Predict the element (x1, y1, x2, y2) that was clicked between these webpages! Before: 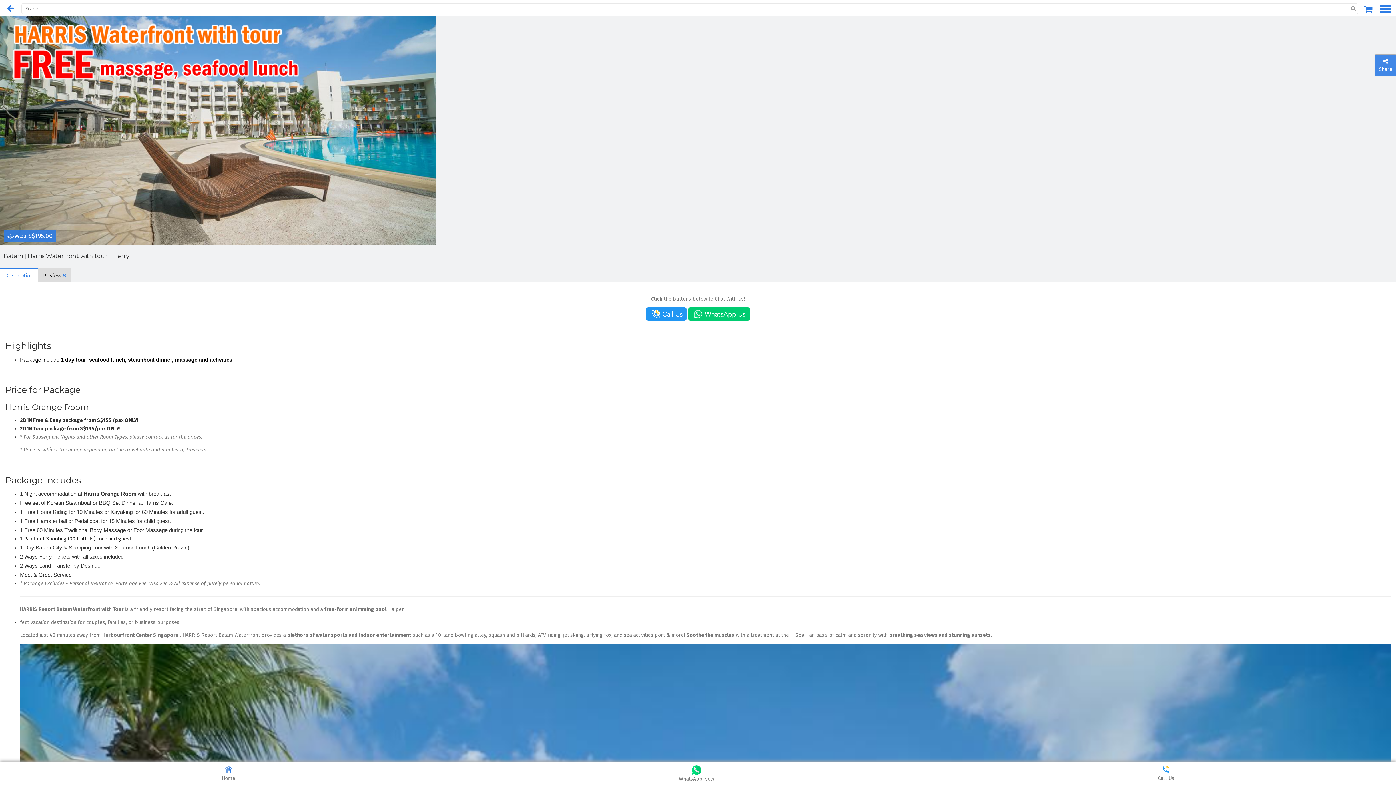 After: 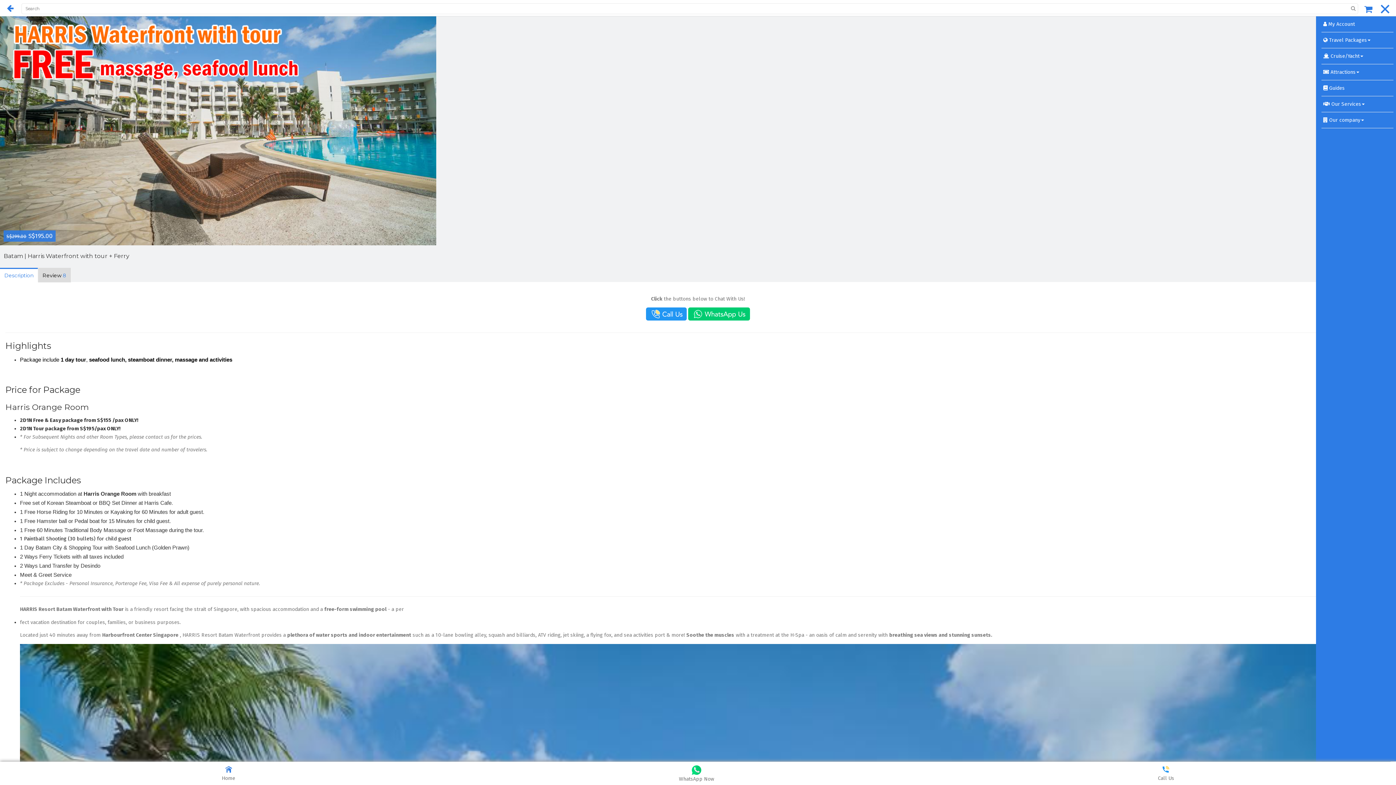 Action: bbox: (1380, 3, 1390, 14)